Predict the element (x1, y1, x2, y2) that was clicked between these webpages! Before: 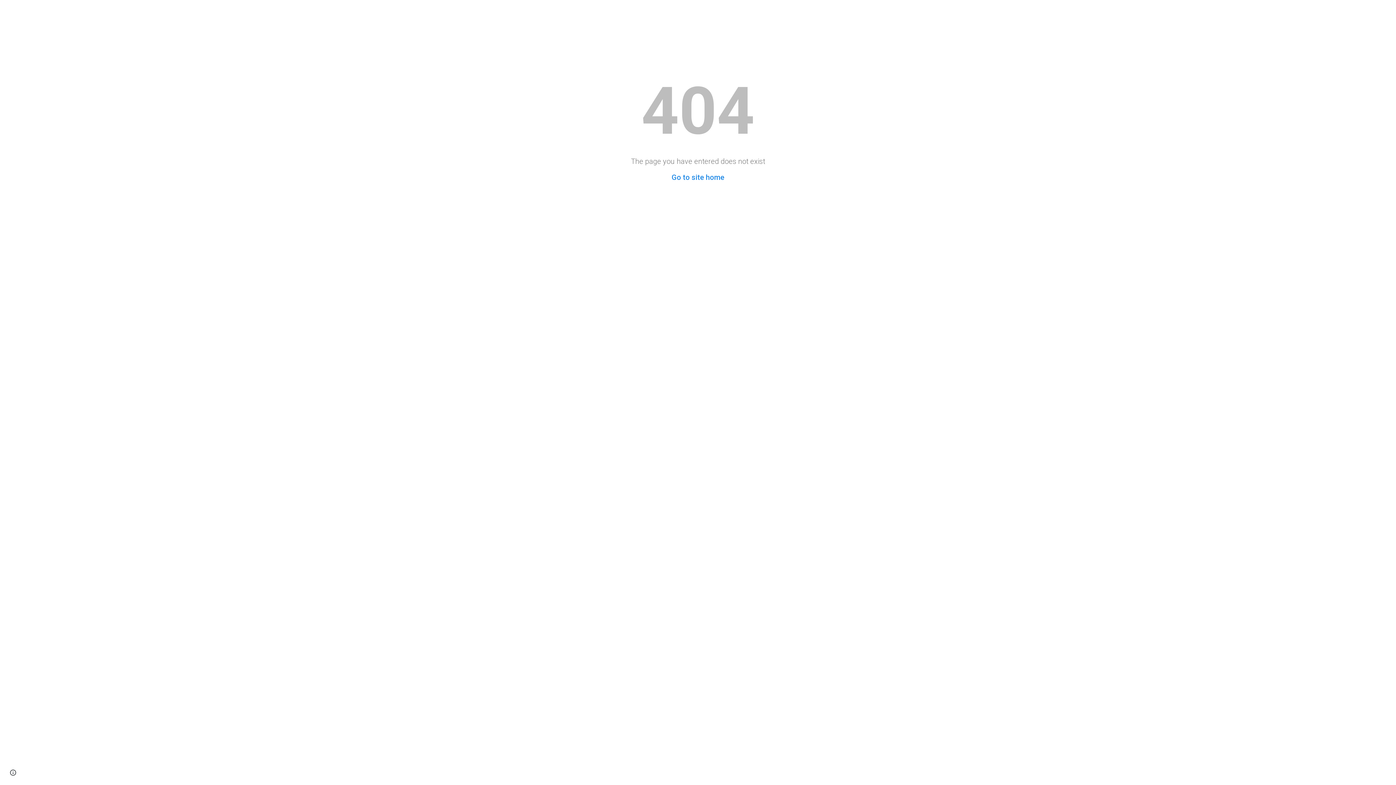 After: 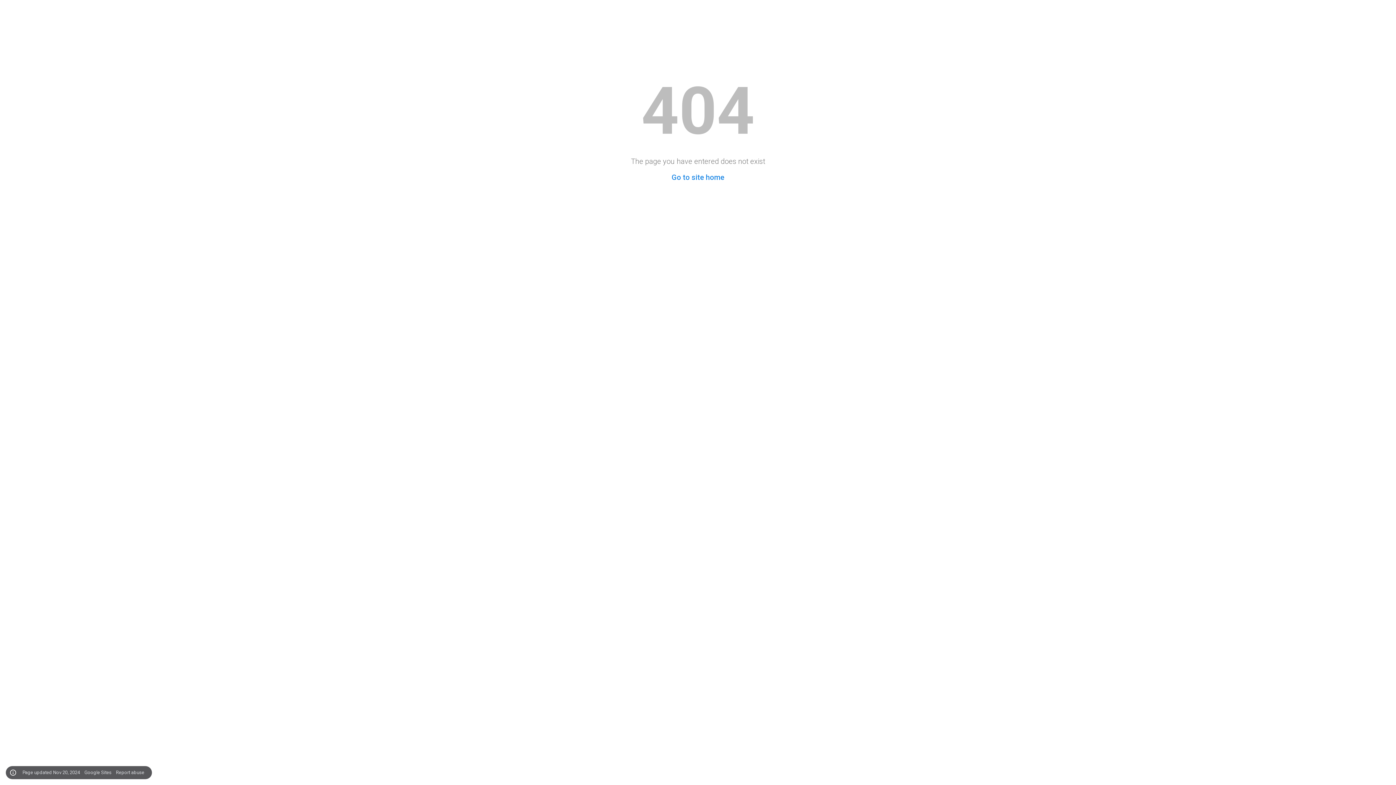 Action: label: Site actions bbox: (8, 768, 18, 778)